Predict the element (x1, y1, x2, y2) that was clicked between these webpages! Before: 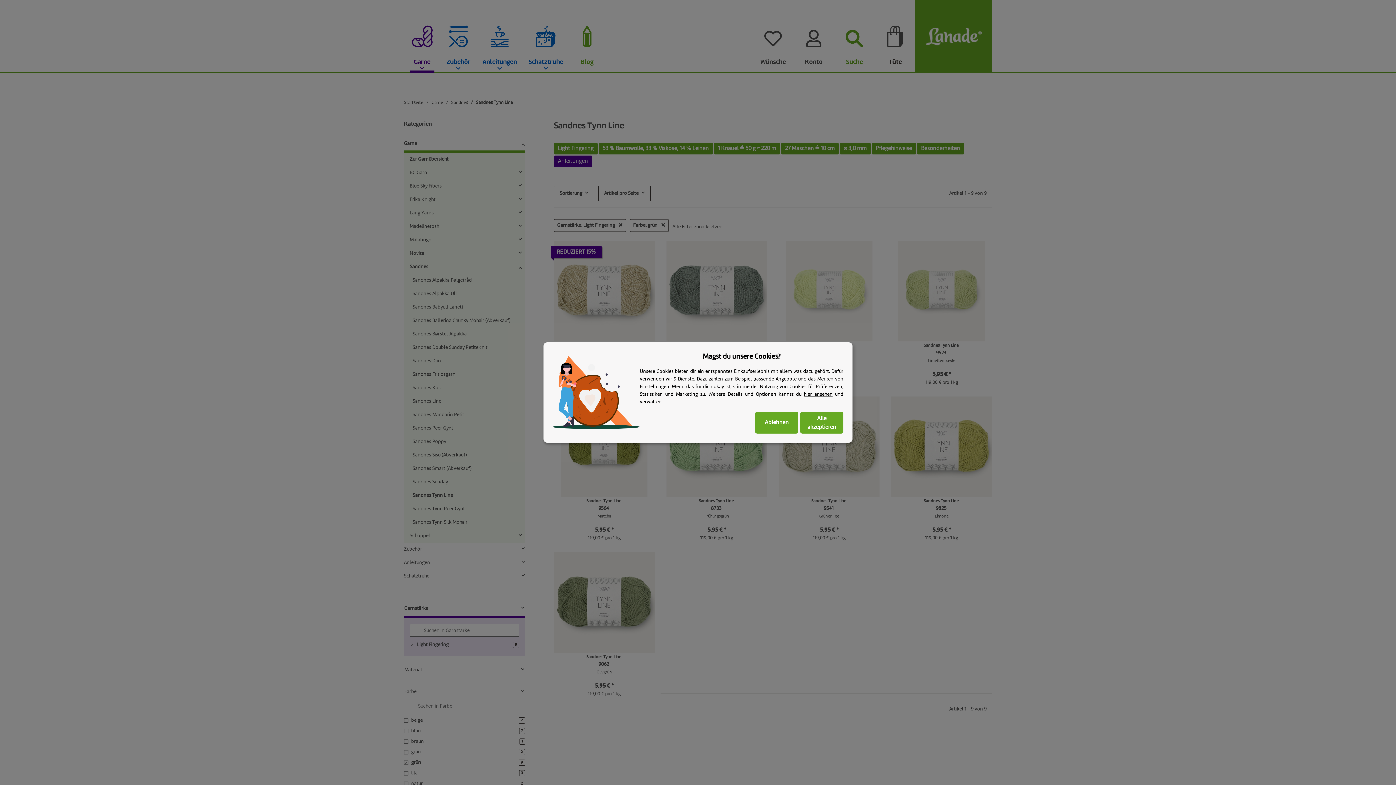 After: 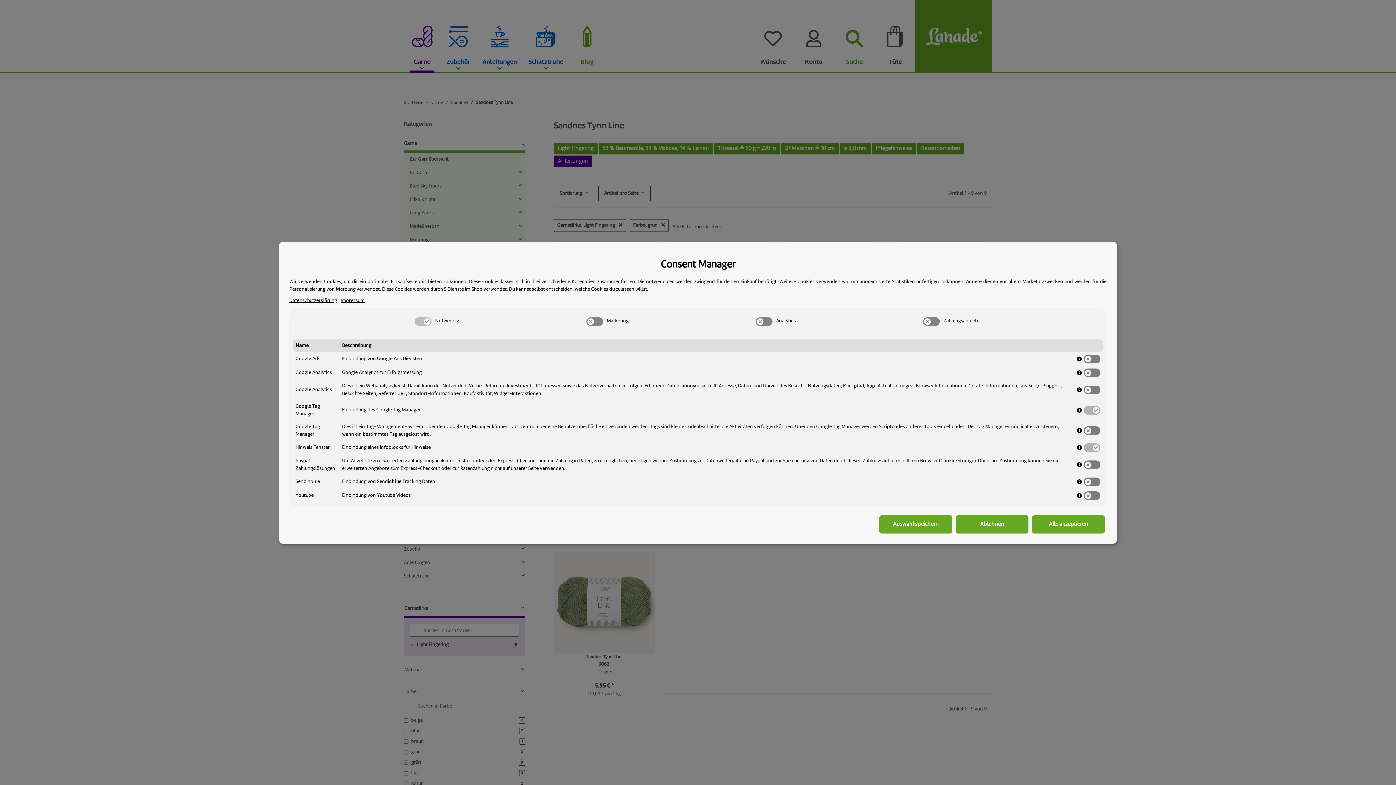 Action: label: hier ansehen bbox: (804, 392, 832, 397)